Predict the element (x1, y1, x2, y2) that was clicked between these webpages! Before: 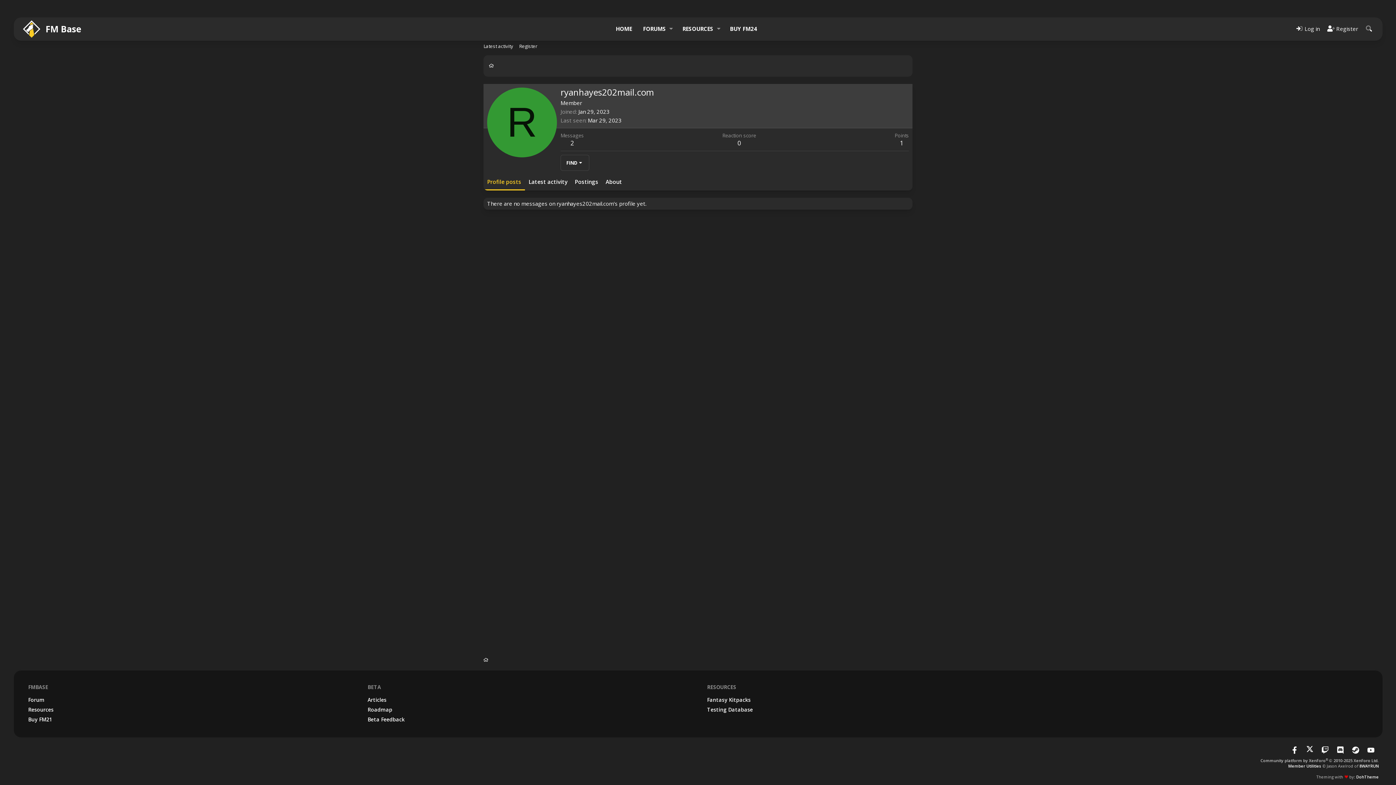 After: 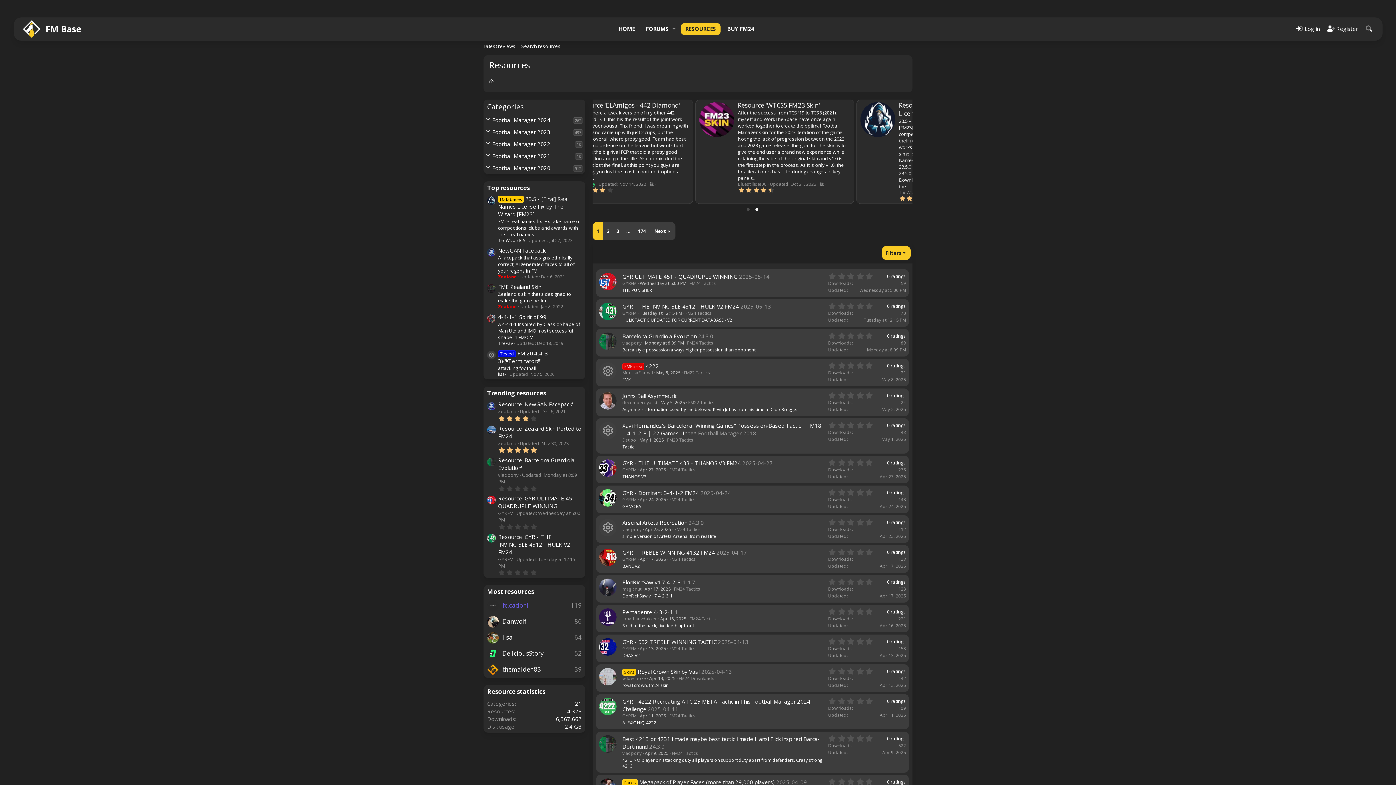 Action: label: RESOURCES bbox: (678, 23, 714, 34)